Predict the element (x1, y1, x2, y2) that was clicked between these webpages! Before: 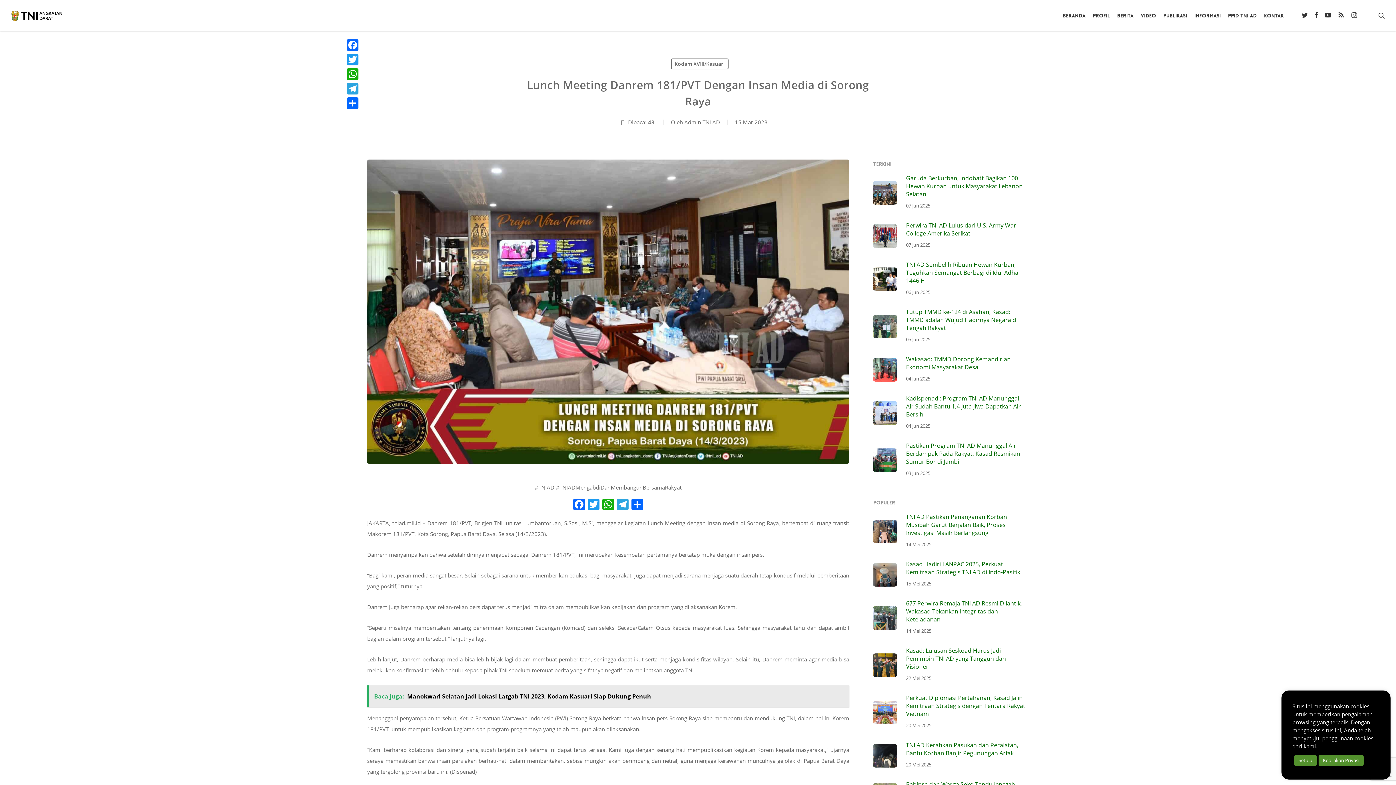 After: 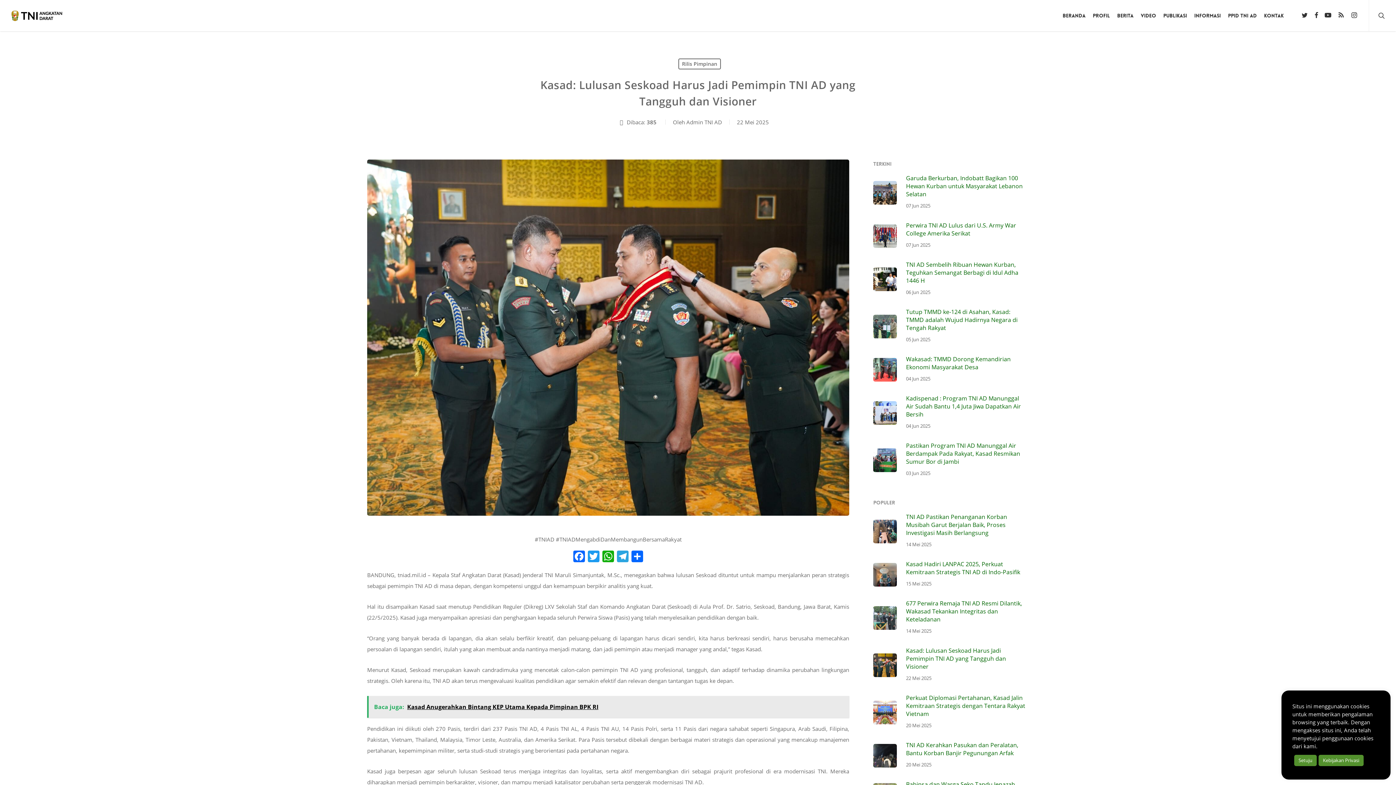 Action: label: Kasad: Lulusan Seskoad Harus Jadi Pemimpin TNI AD yang Tangguh dan Visioner
22 Mei 2025 bbox: (873, 646, 1029, 684)